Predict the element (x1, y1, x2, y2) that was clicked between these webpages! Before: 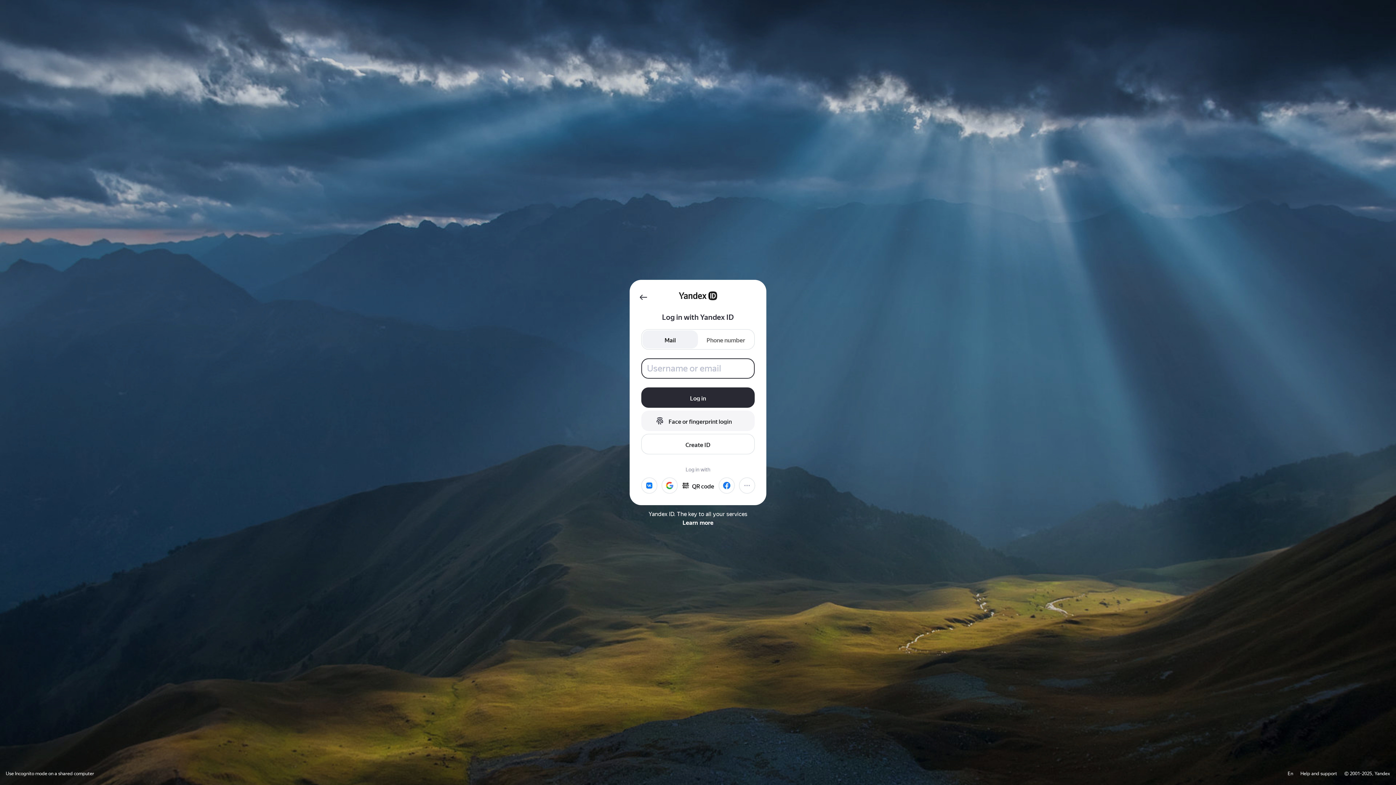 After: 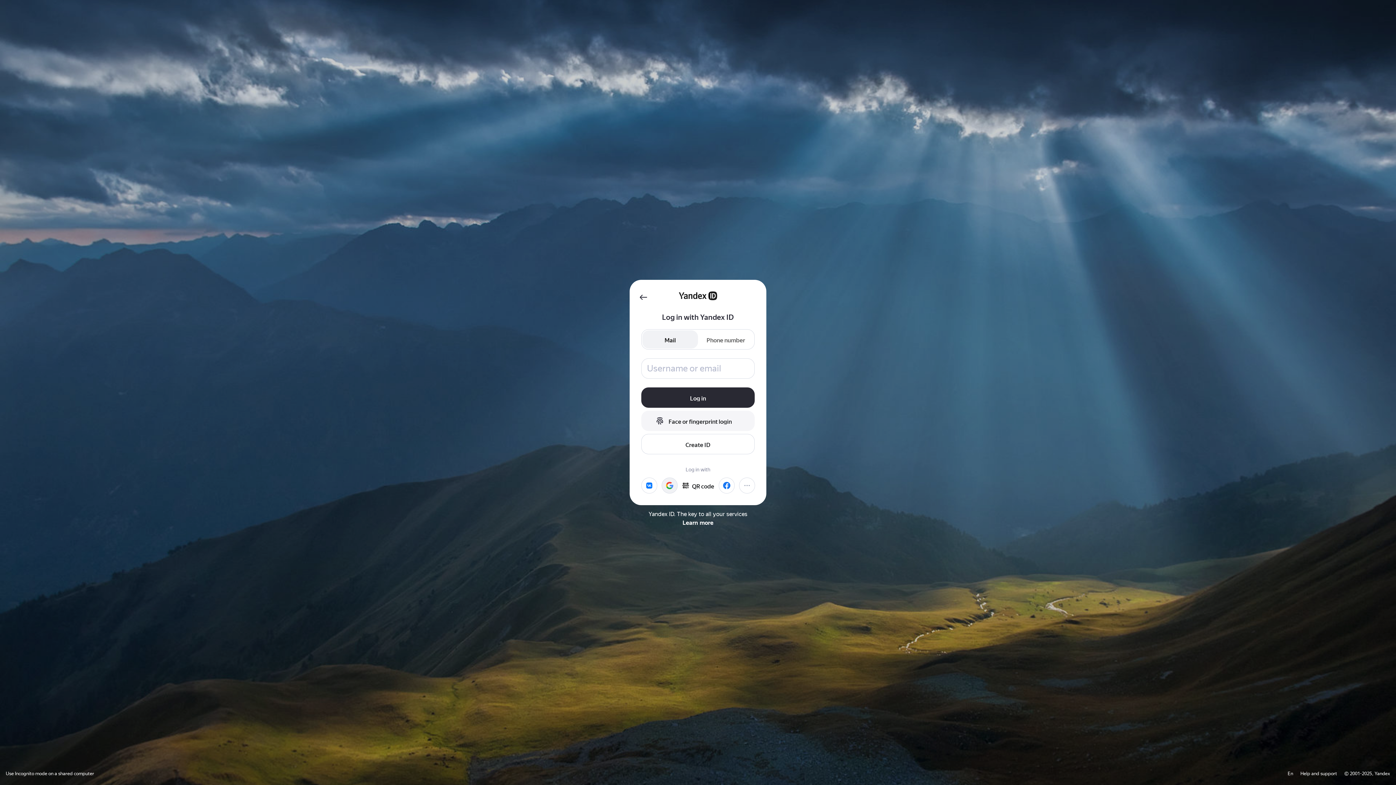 Action: label: Google bbox: (661, 477, 677, 493)